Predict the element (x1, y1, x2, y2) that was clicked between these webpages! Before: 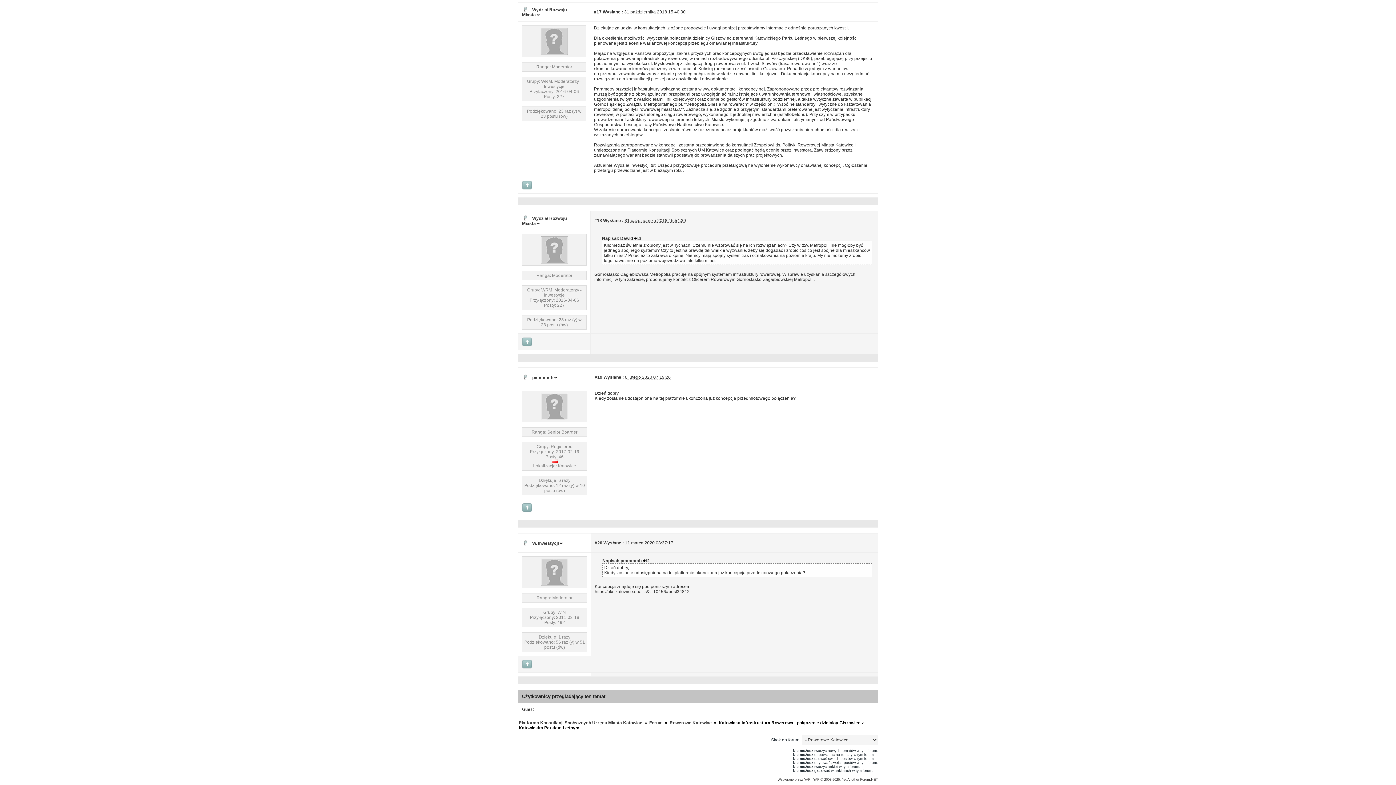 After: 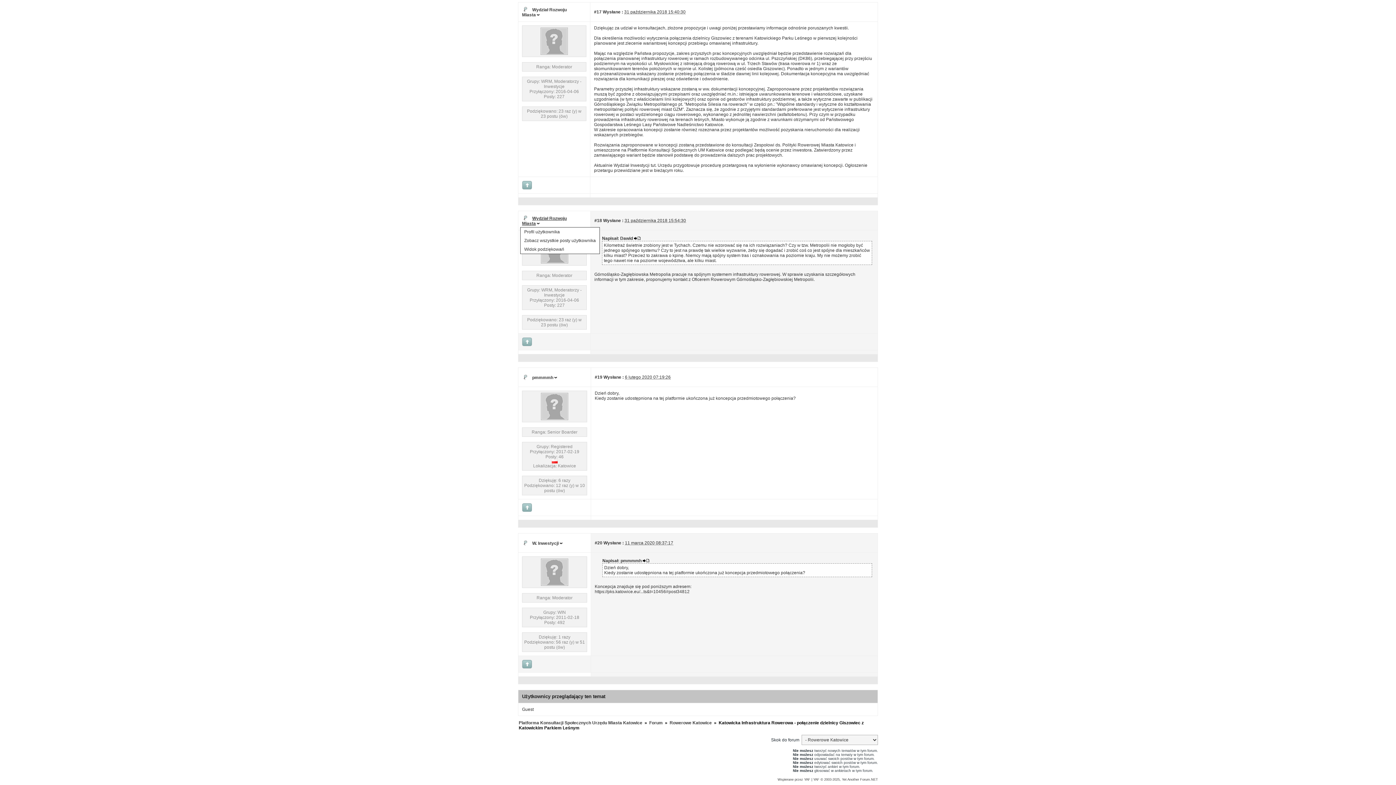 Action: bbox: (522, 215, 566, 226) label: Wydział Rozwoju Miasta